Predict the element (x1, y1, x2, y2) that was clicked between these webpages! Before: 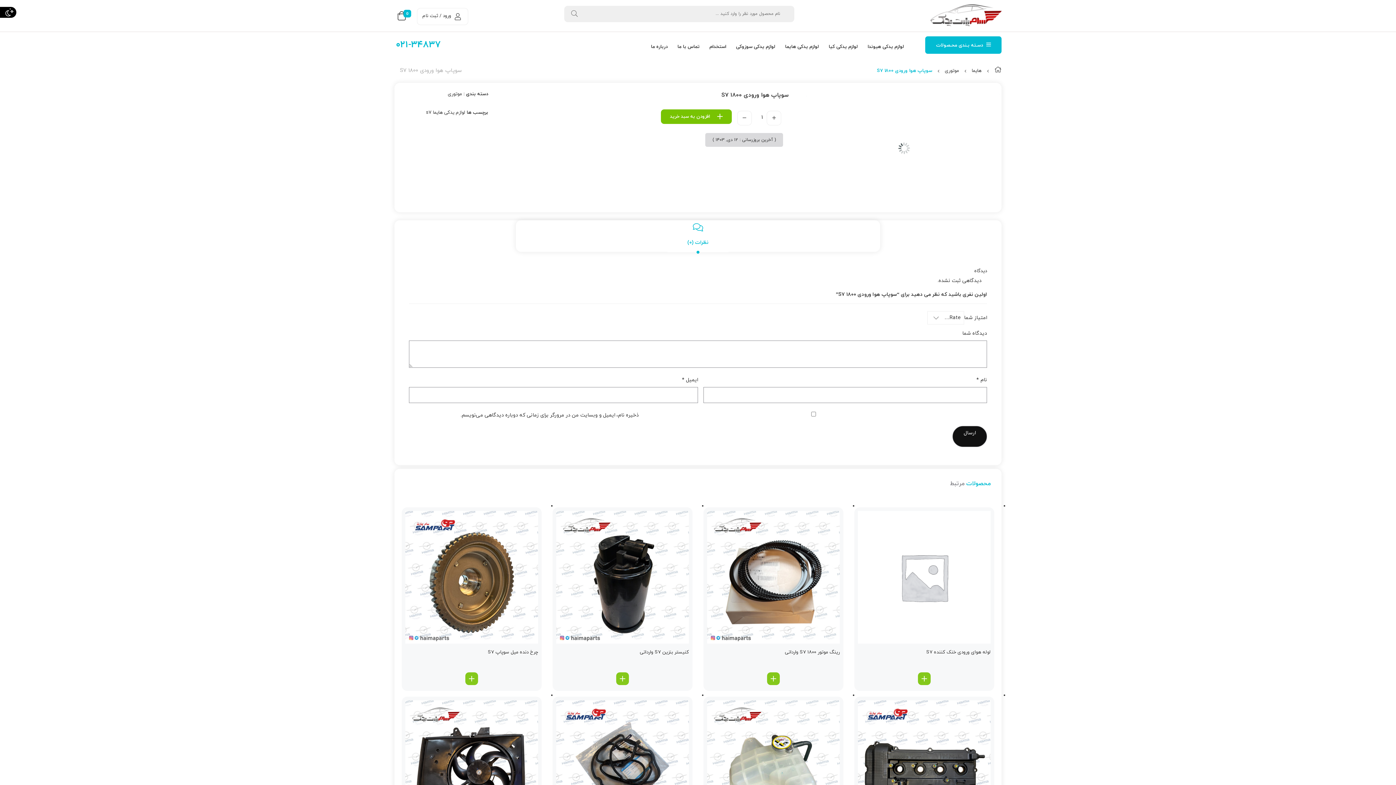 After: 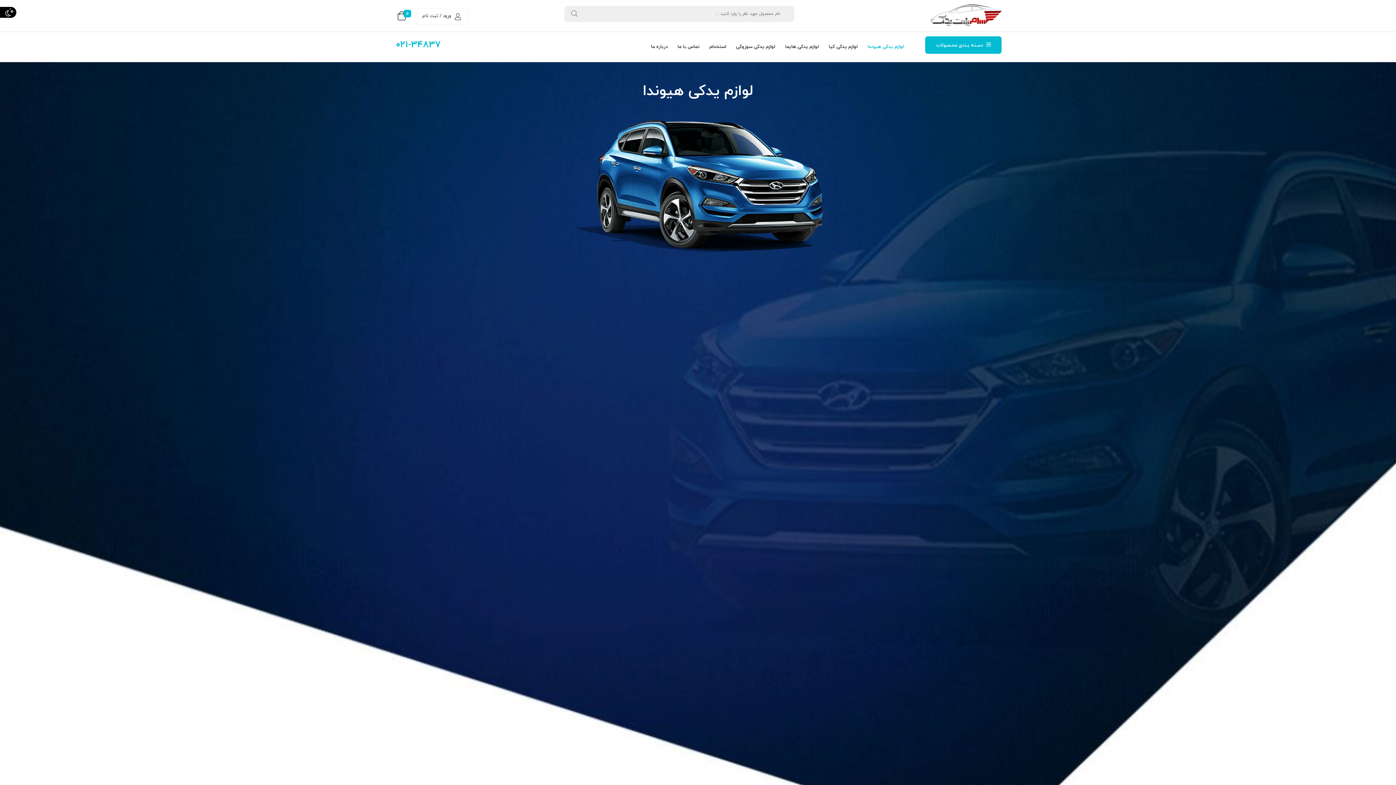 Action: label: لوازم یدکی هیوندا bbox: (859, 35, 904, 56)